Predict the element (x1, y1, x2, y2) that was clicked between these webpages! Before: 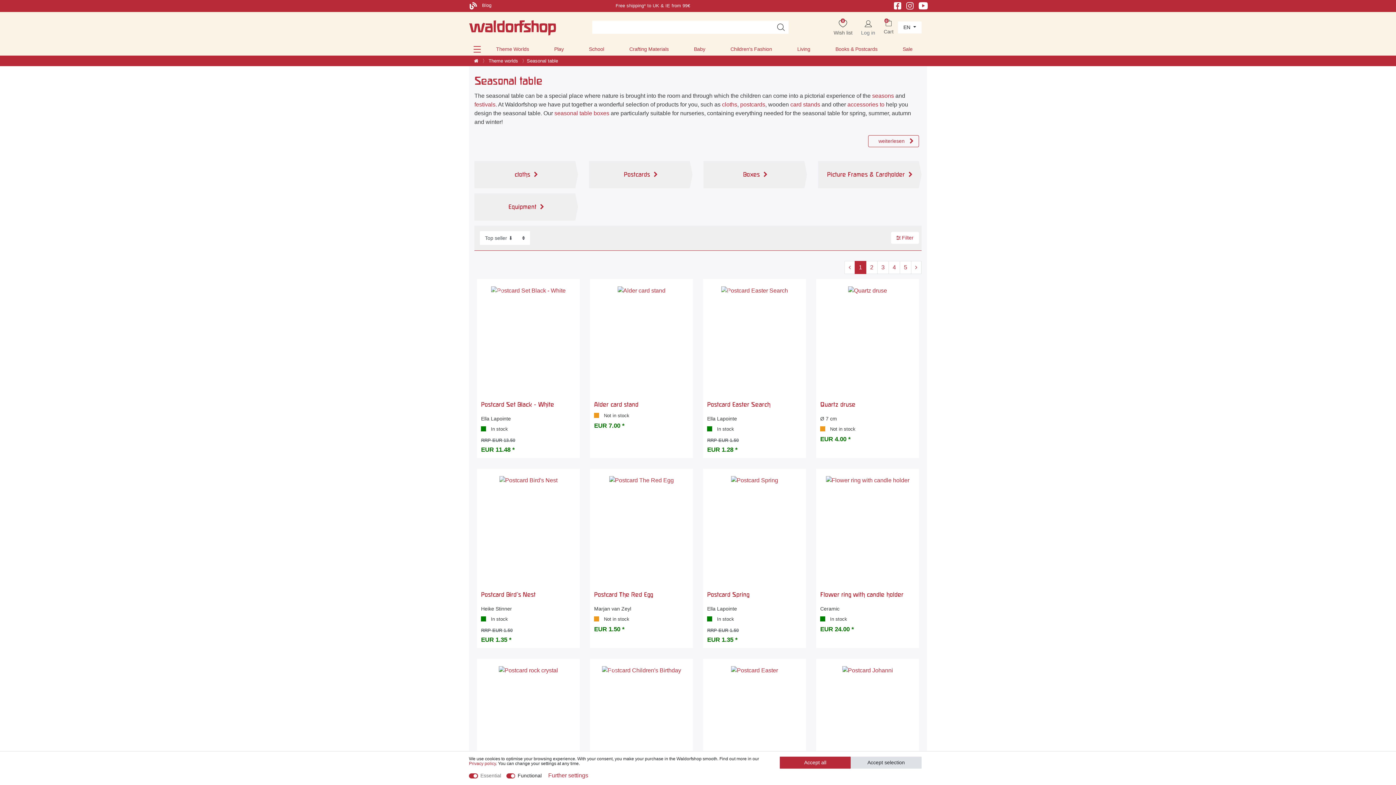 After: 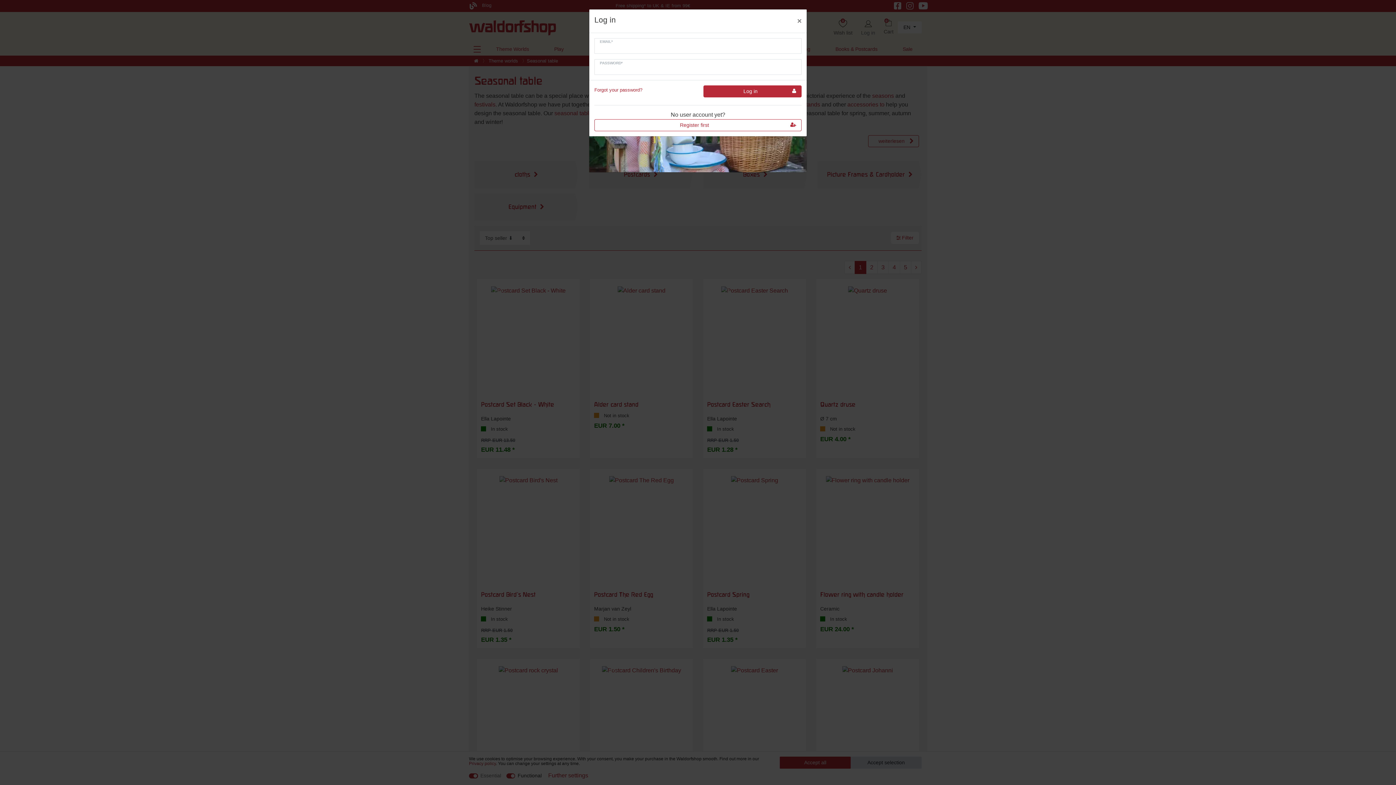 Action: label: Log in bbox: (857, 12, 879, 42)